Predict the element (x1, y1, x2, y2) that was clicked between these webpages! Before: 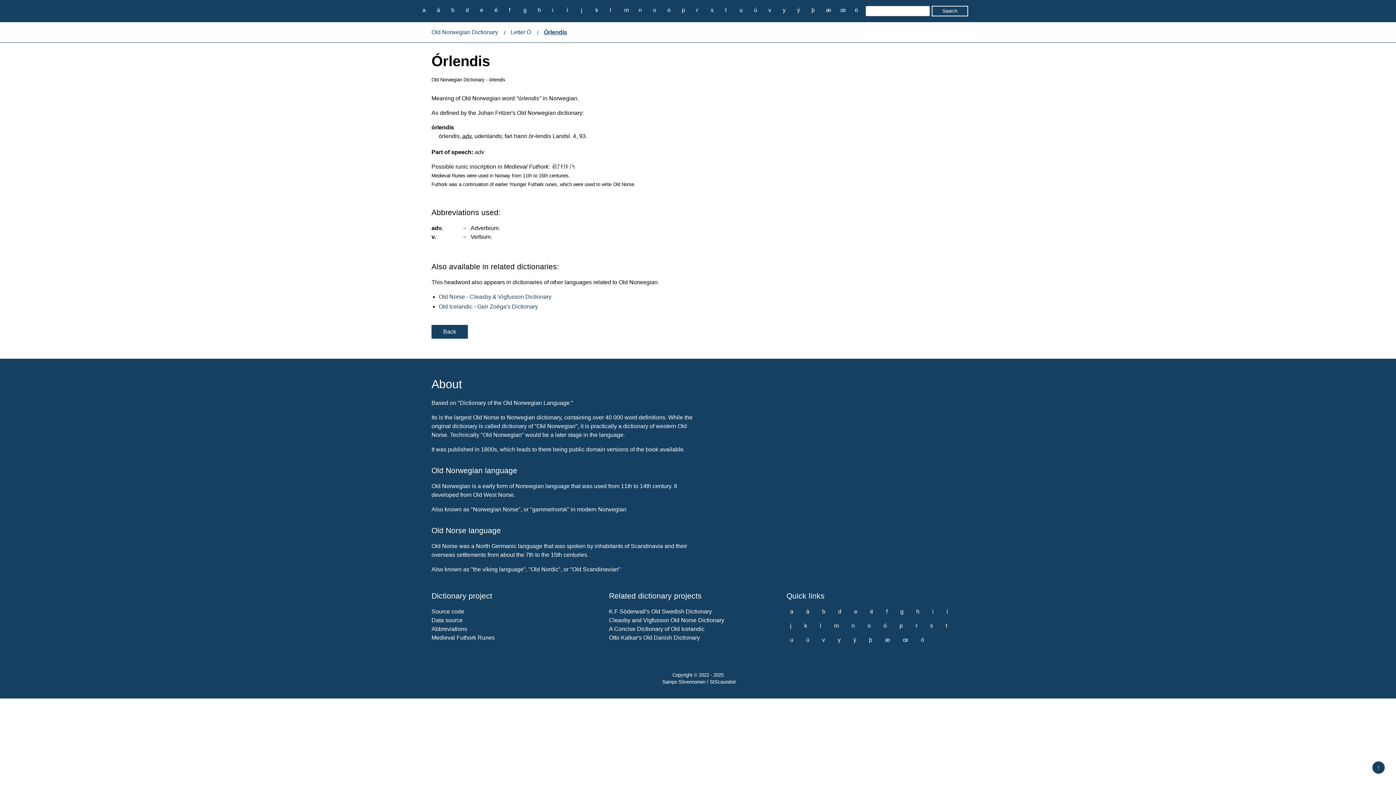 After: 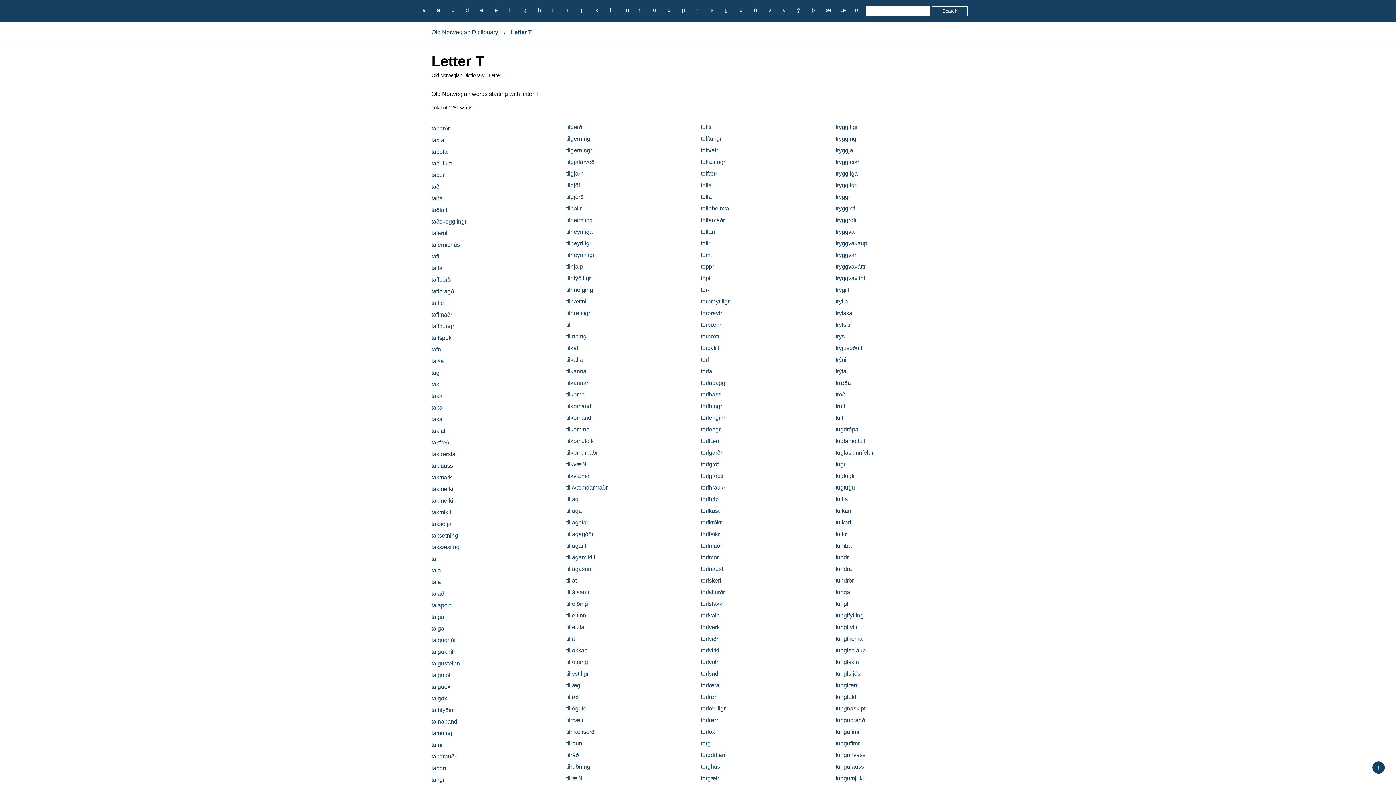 Action: label: t bbox: (721, 5, 730, 14)